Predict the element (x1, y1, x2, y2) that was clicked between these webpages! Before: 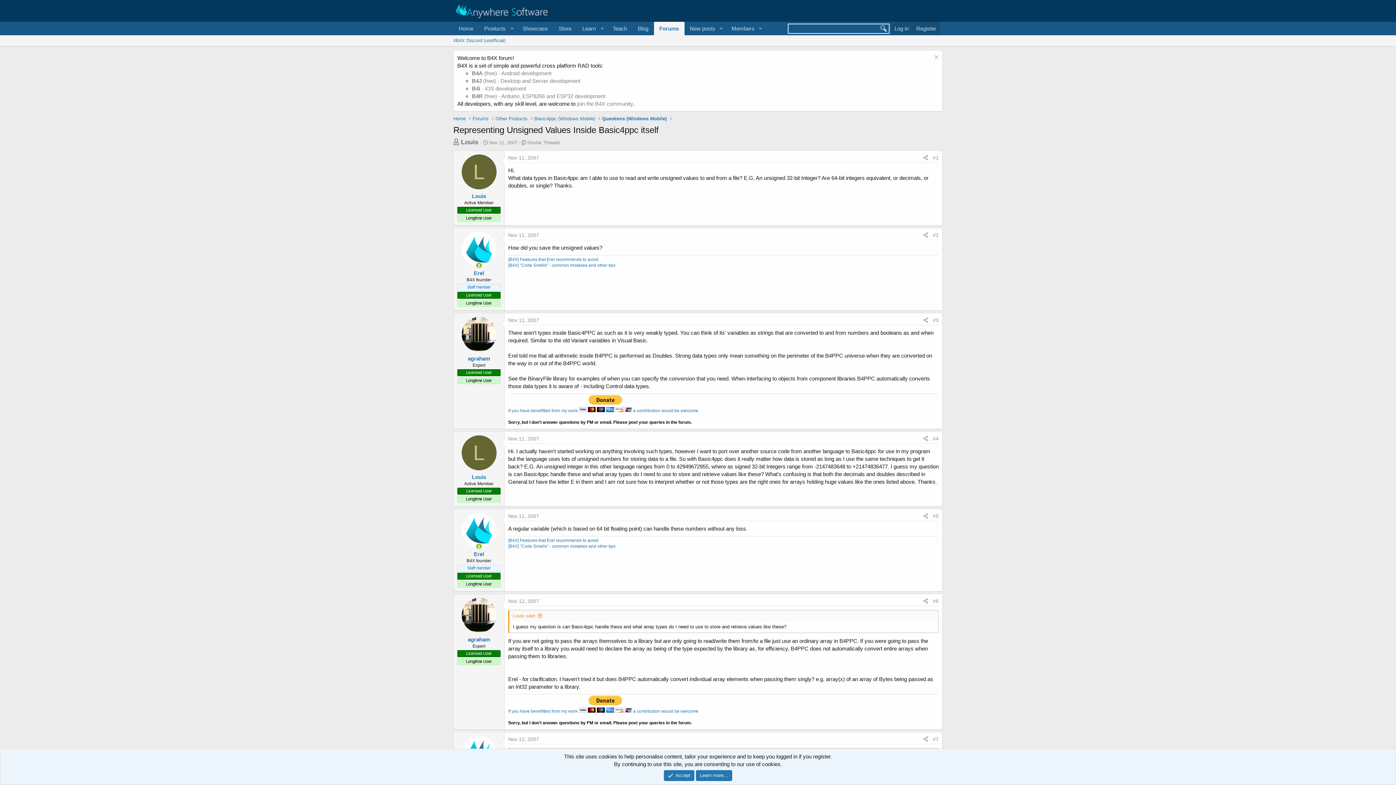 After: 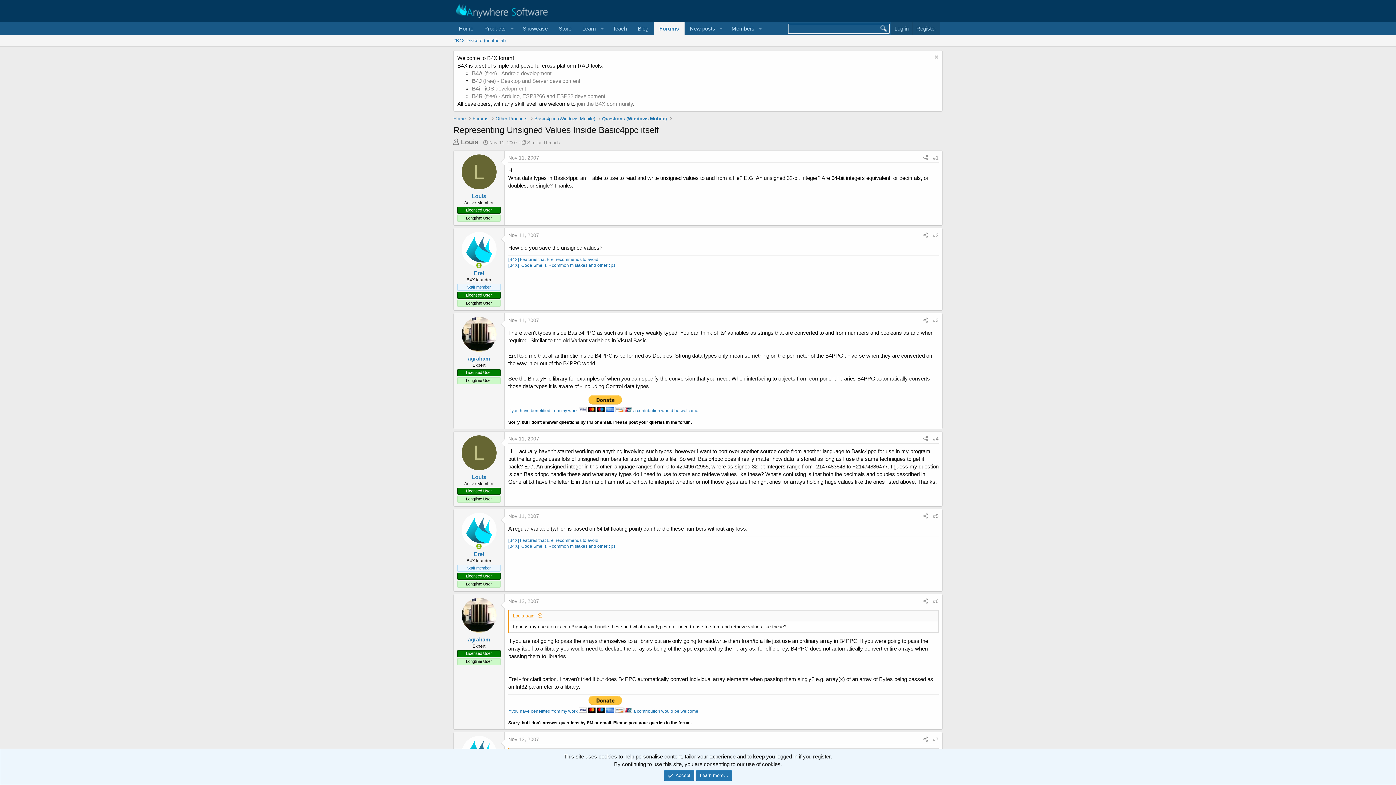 Action: bbox: (461, 598, 496, 633)